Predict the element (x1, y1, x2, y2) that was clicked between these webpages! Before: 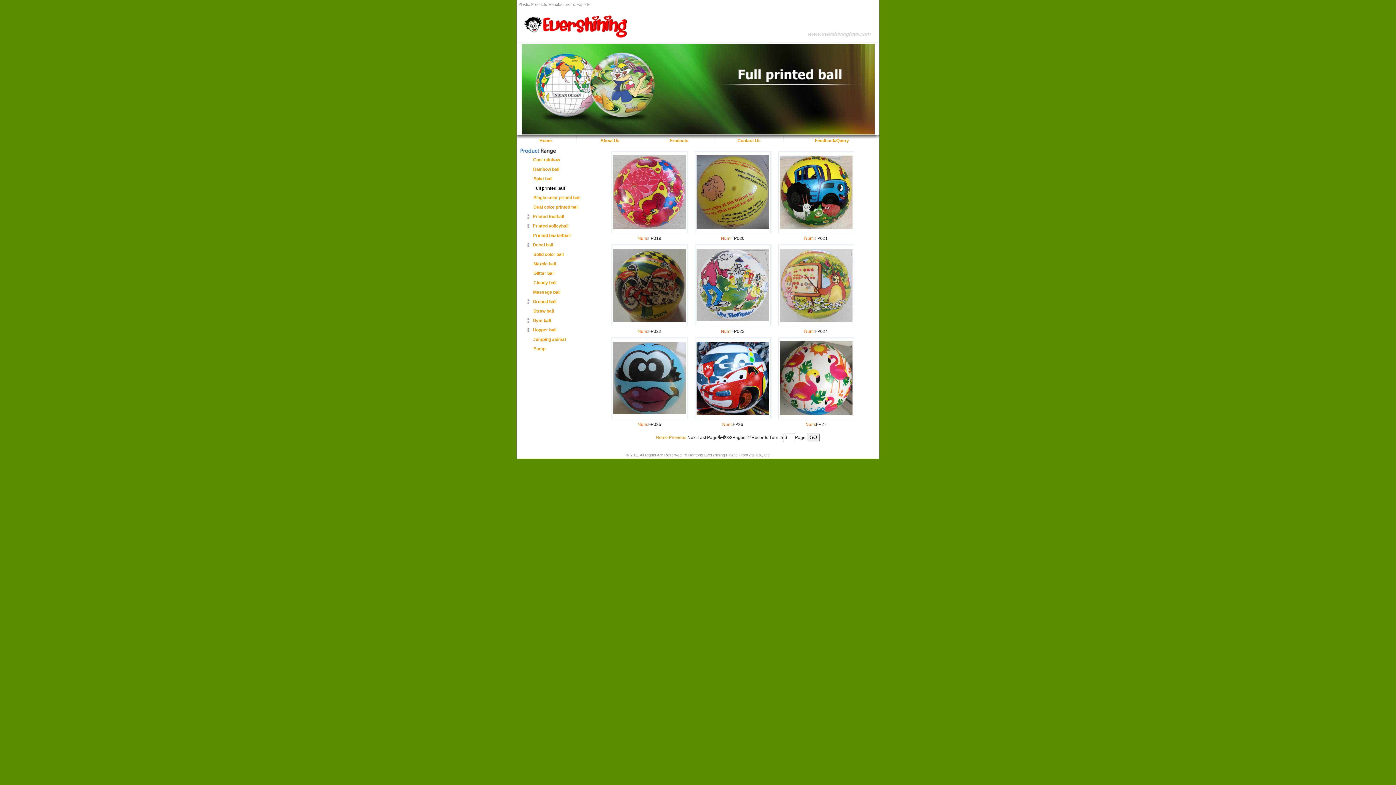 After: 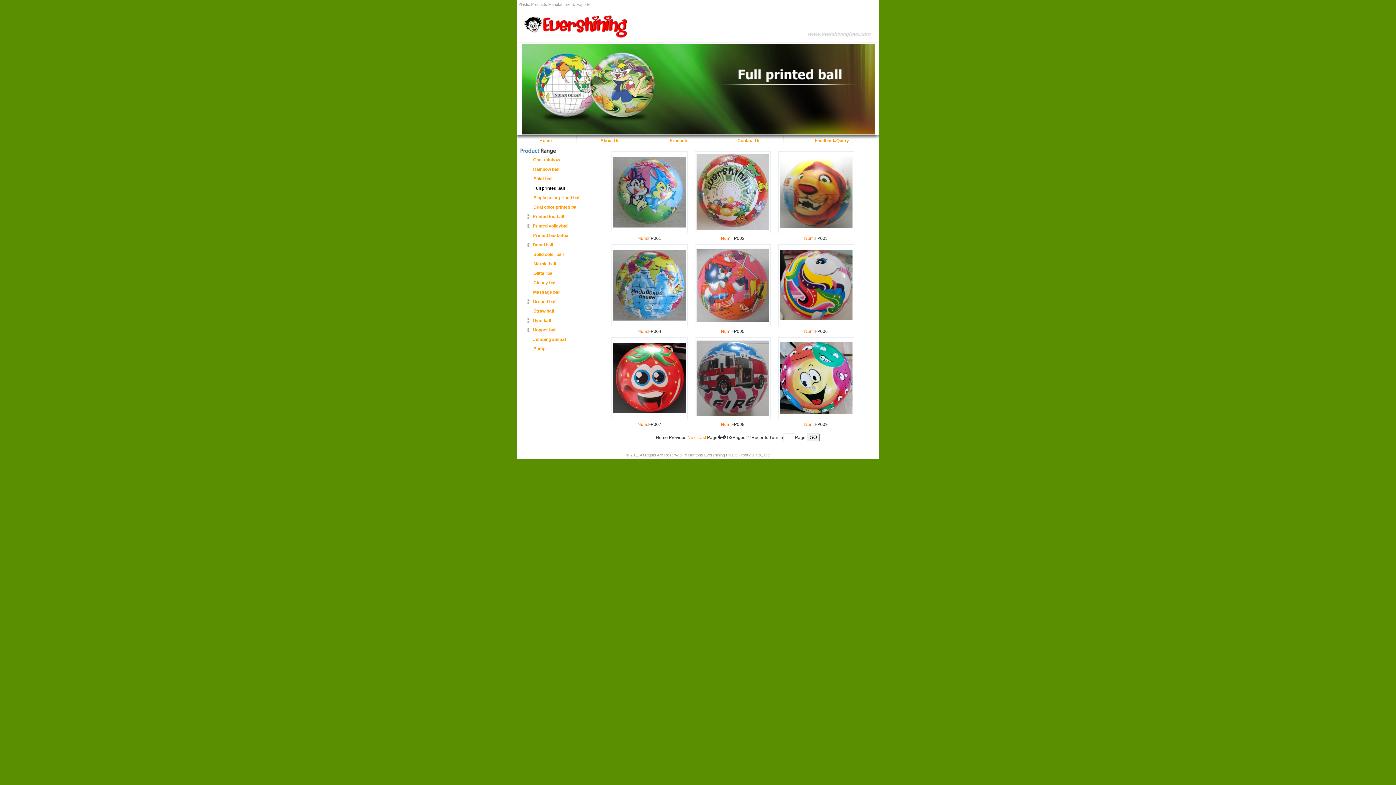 Action: bbox: (656, 435, 668, 440) label: Home